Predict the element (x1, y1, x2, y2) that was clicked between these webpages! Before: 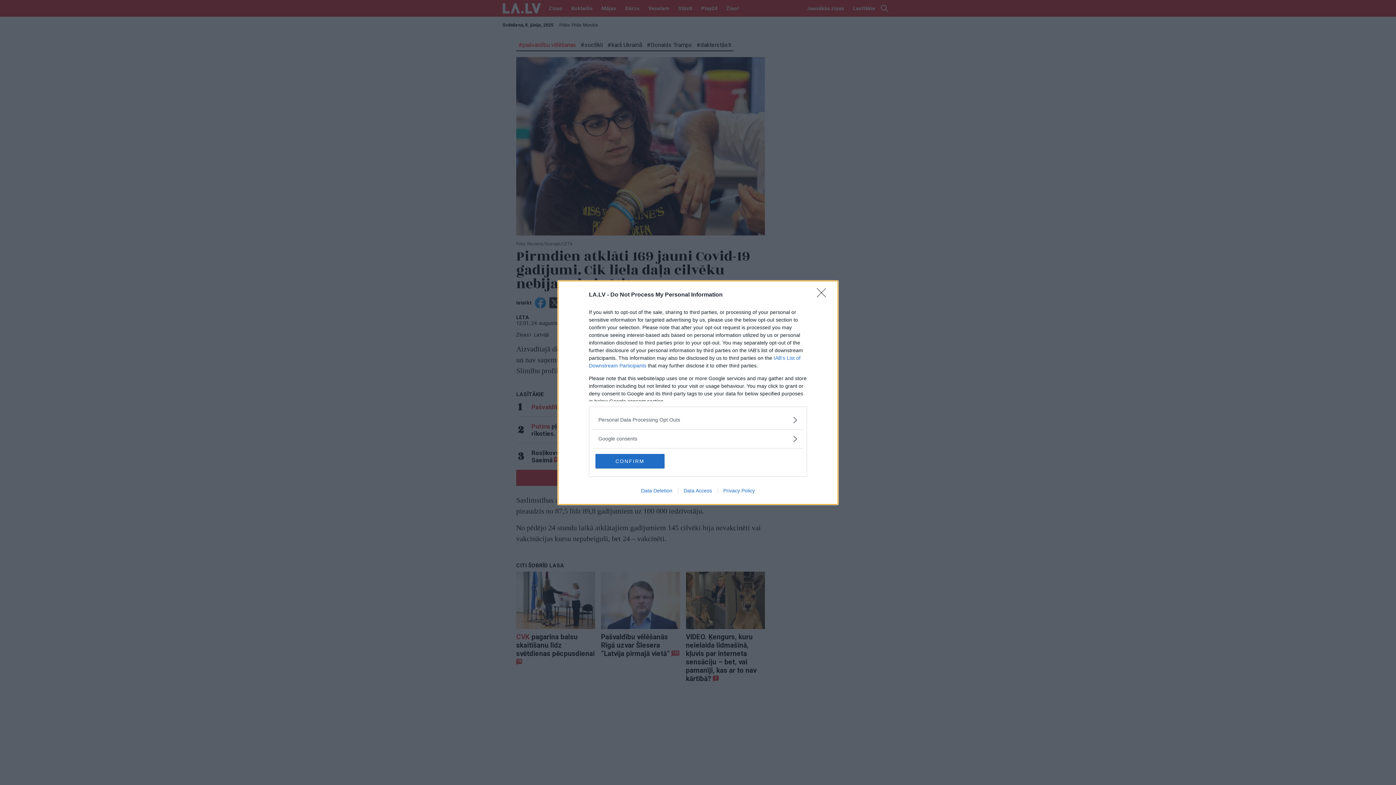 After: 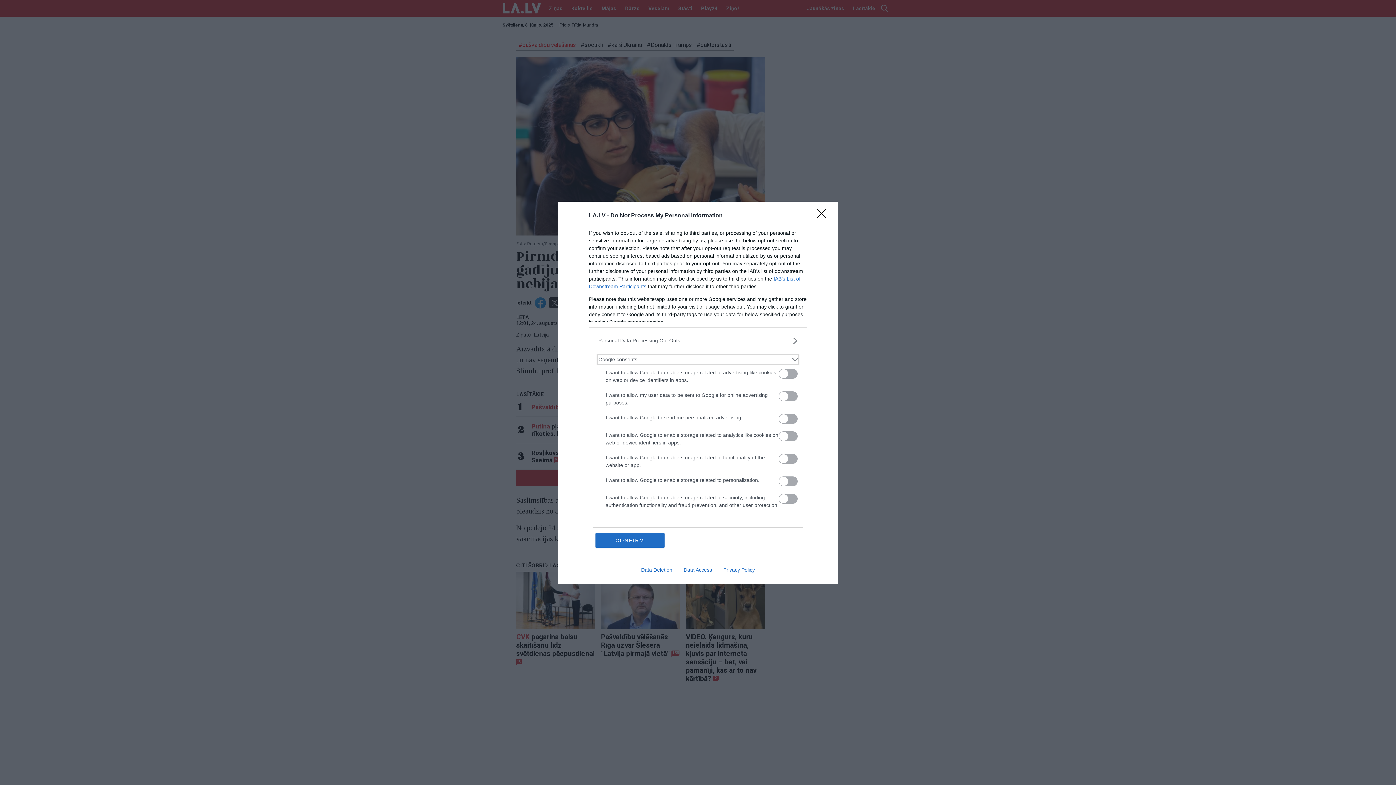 Action: label: Google consents bbox: (598, 435, 797, 442)